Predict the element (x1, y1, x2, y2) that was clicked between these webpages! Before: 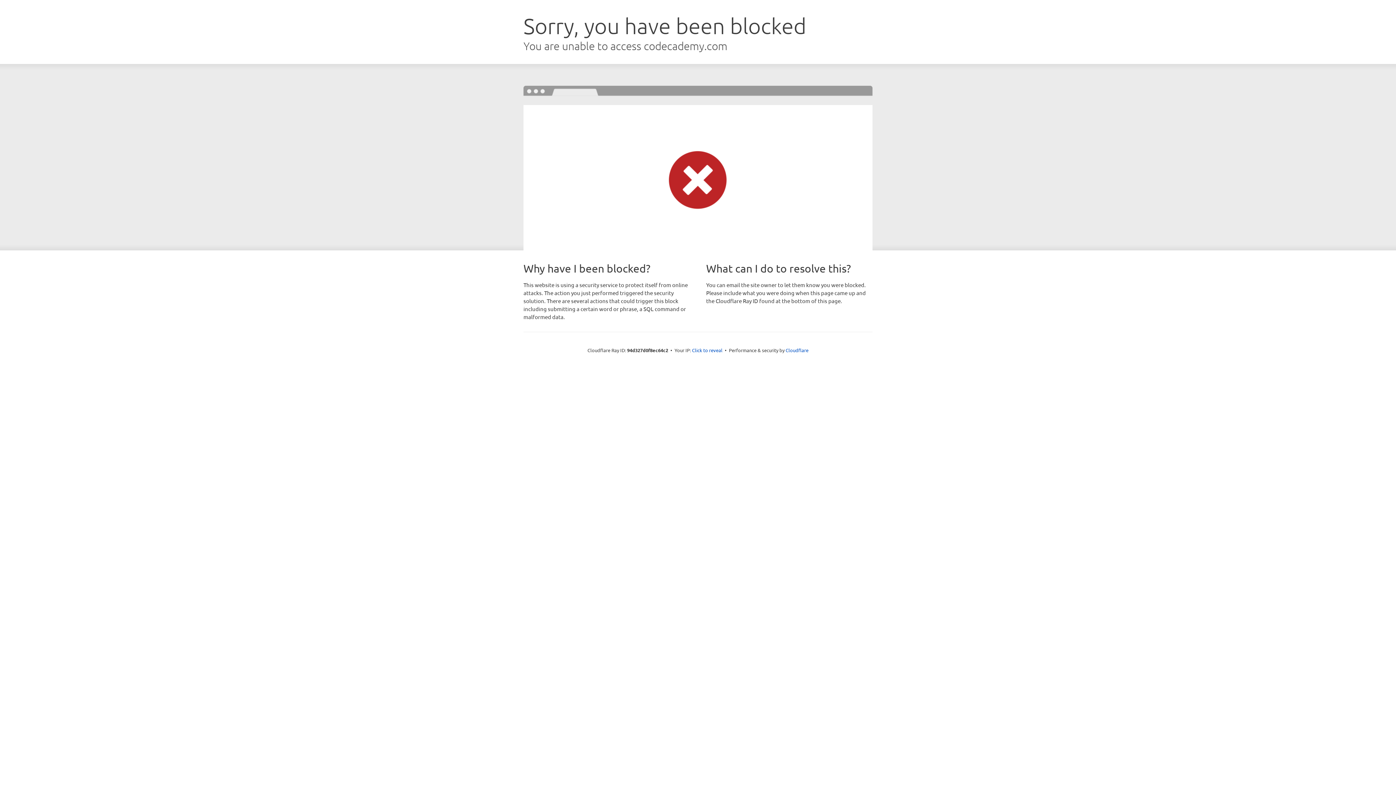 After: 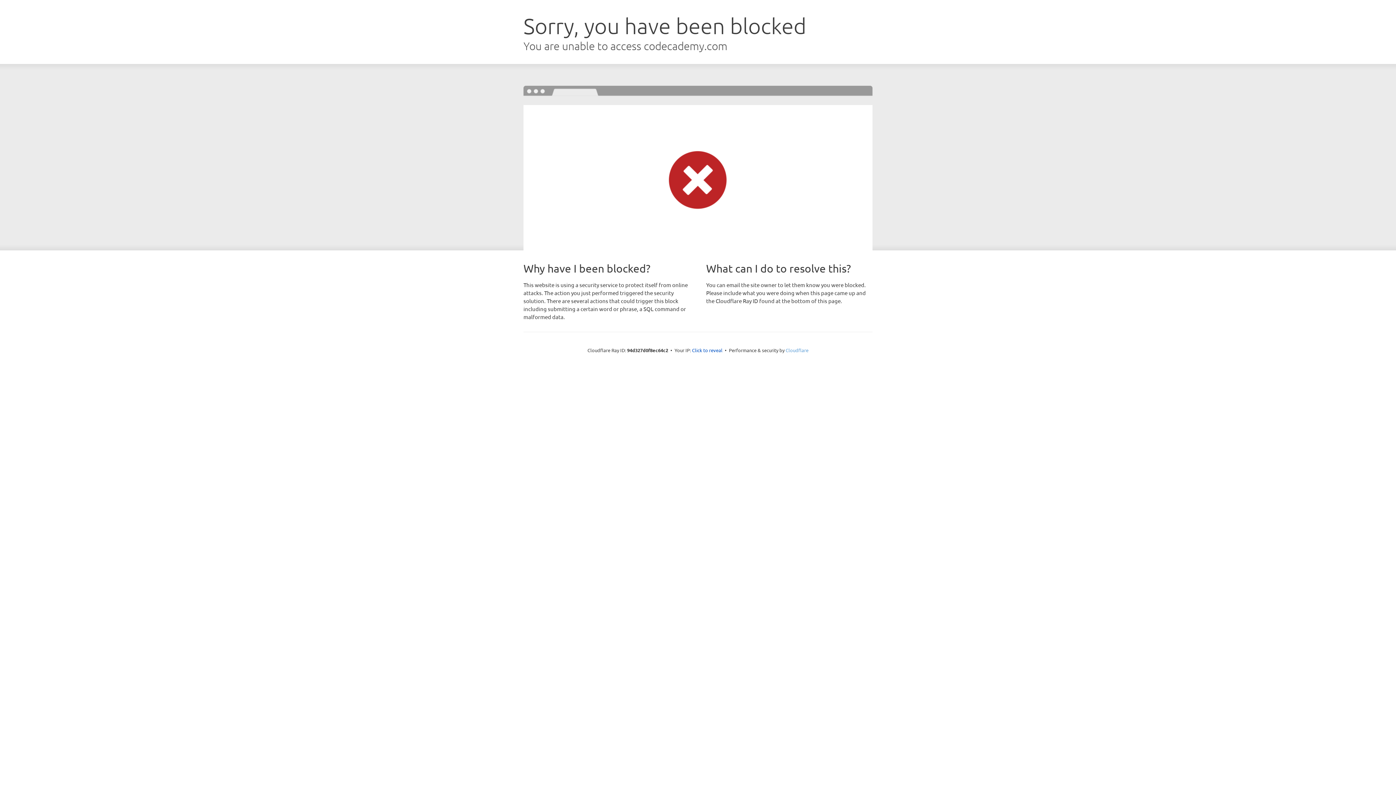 Action: label: Cloudflare bbox: (785, 347, 808, 353)